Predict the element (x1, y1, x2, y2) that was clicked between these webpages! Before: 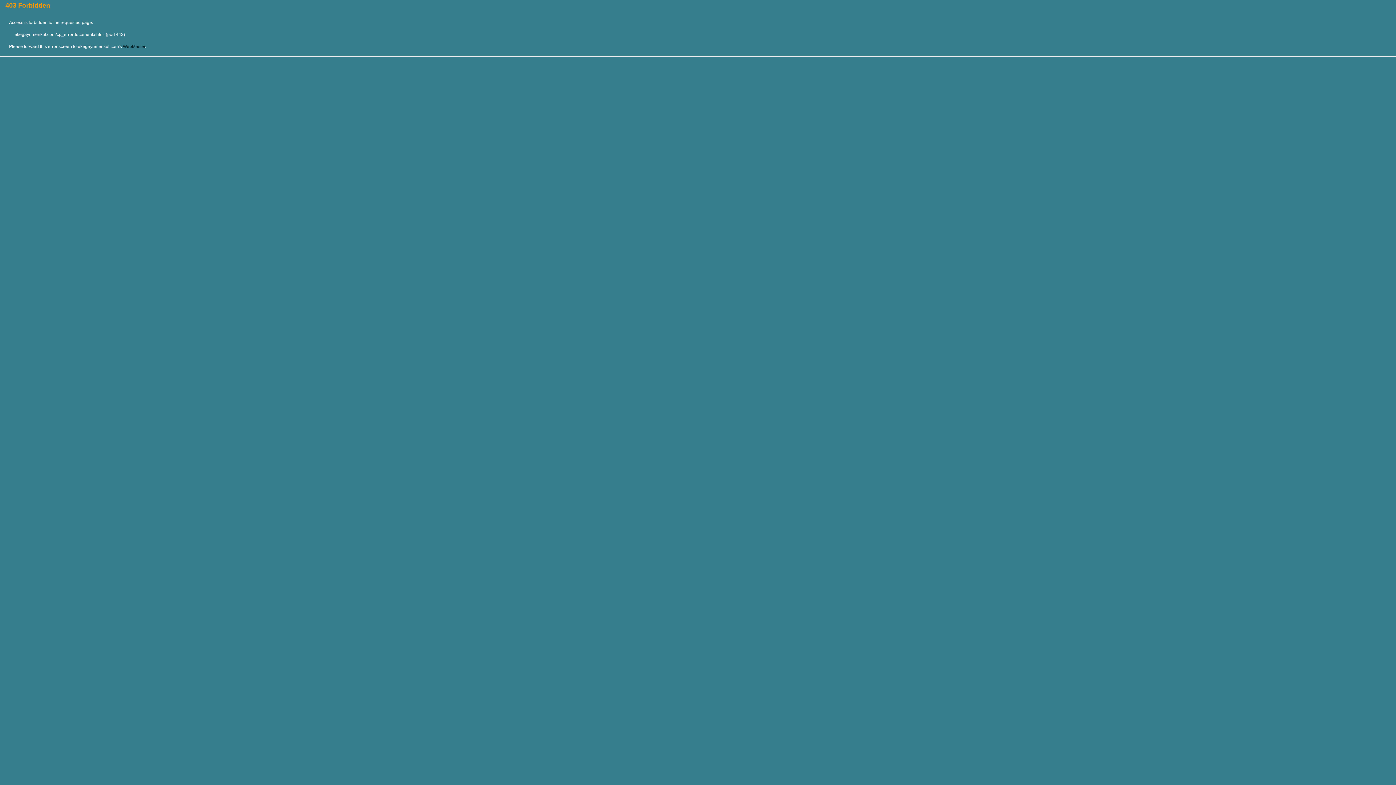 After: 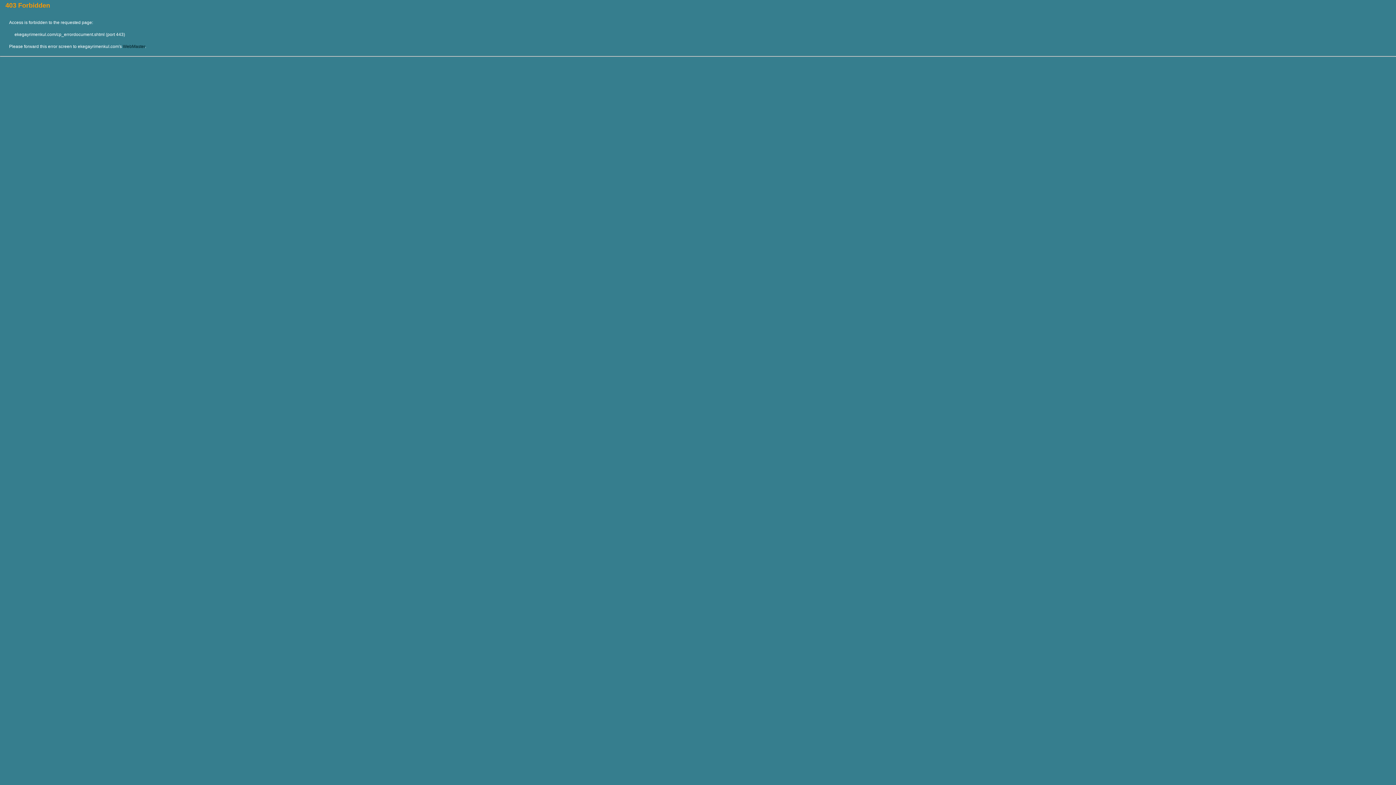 Action: label: WebMaster bbox: (122, 44, 145, 49)